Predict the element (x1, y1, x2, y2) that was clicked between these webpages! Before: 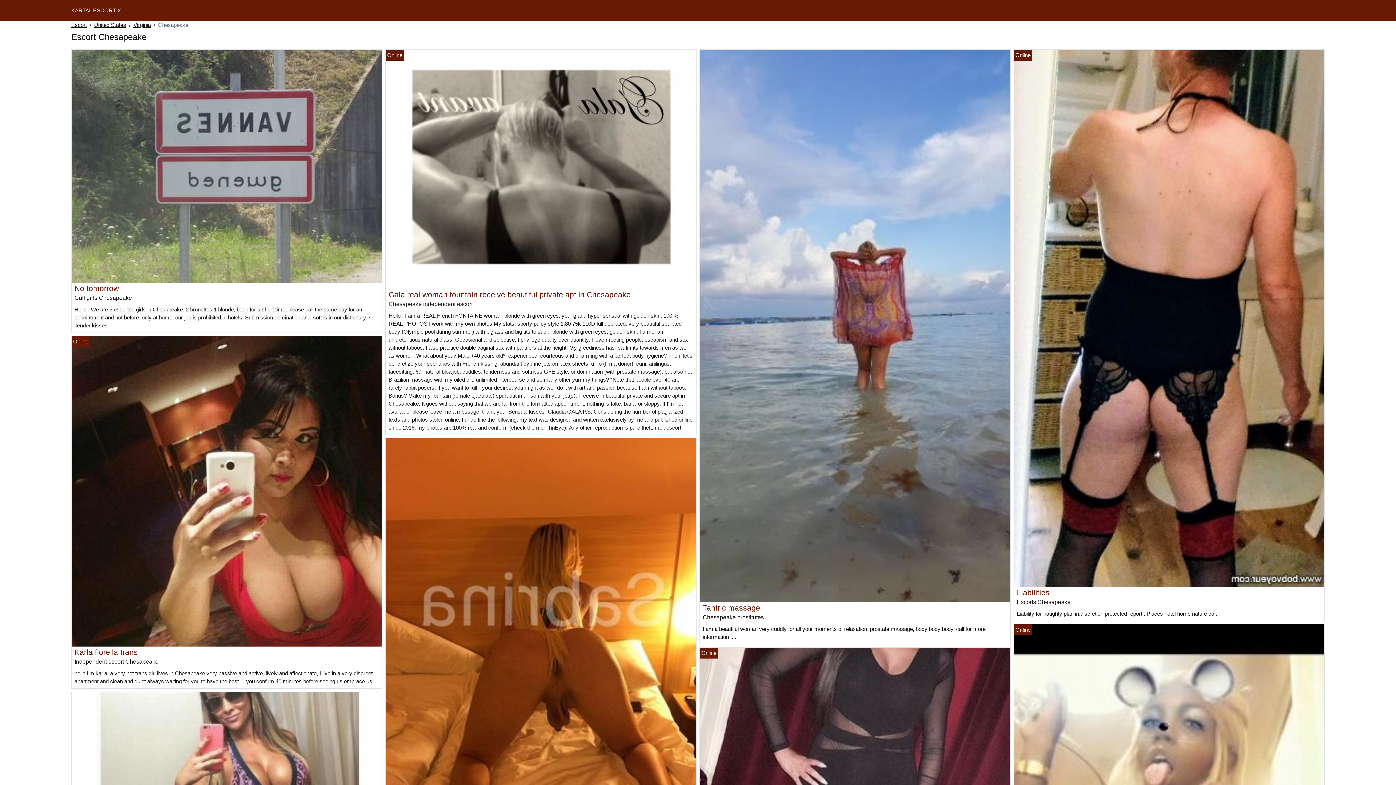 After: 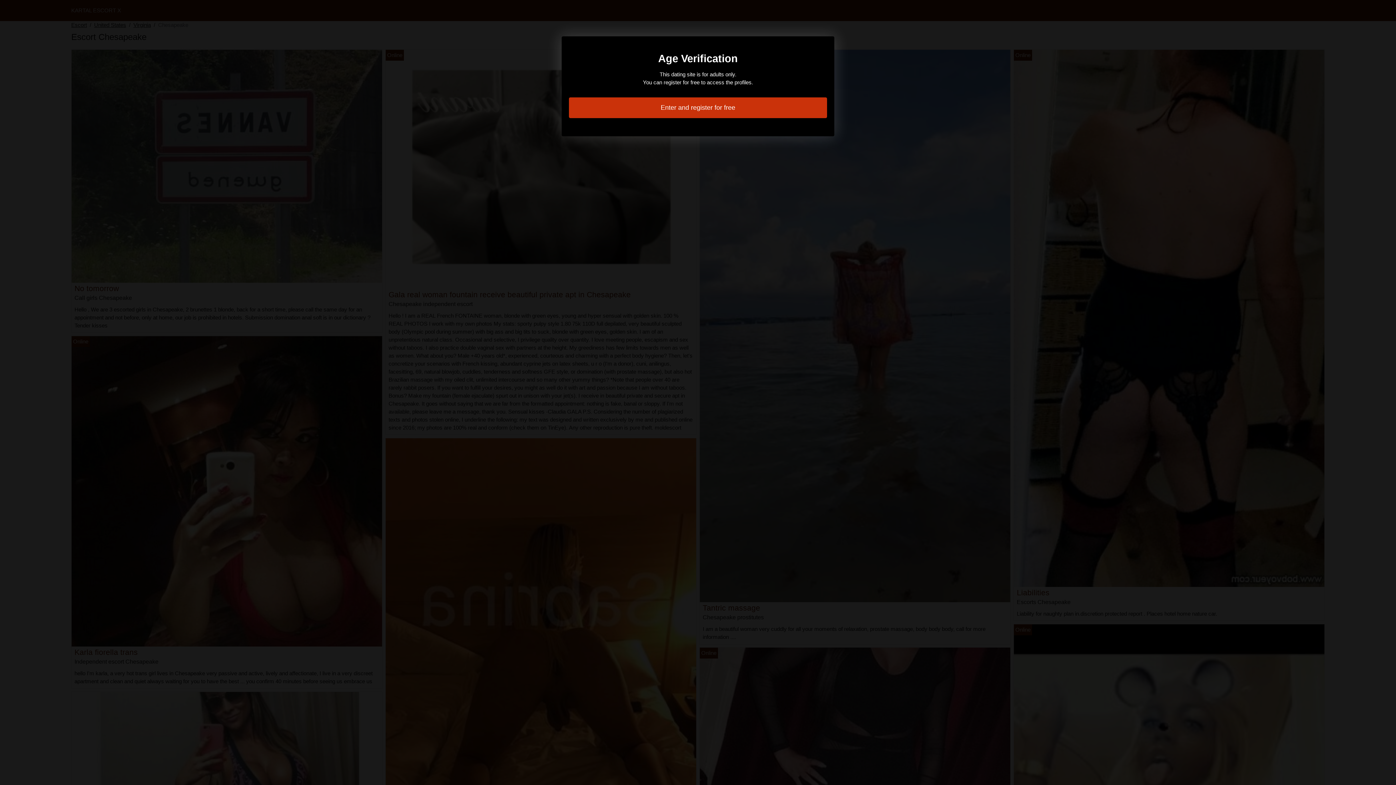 Action: label: No tomorrow bbox: (74, 284, 118, 292)